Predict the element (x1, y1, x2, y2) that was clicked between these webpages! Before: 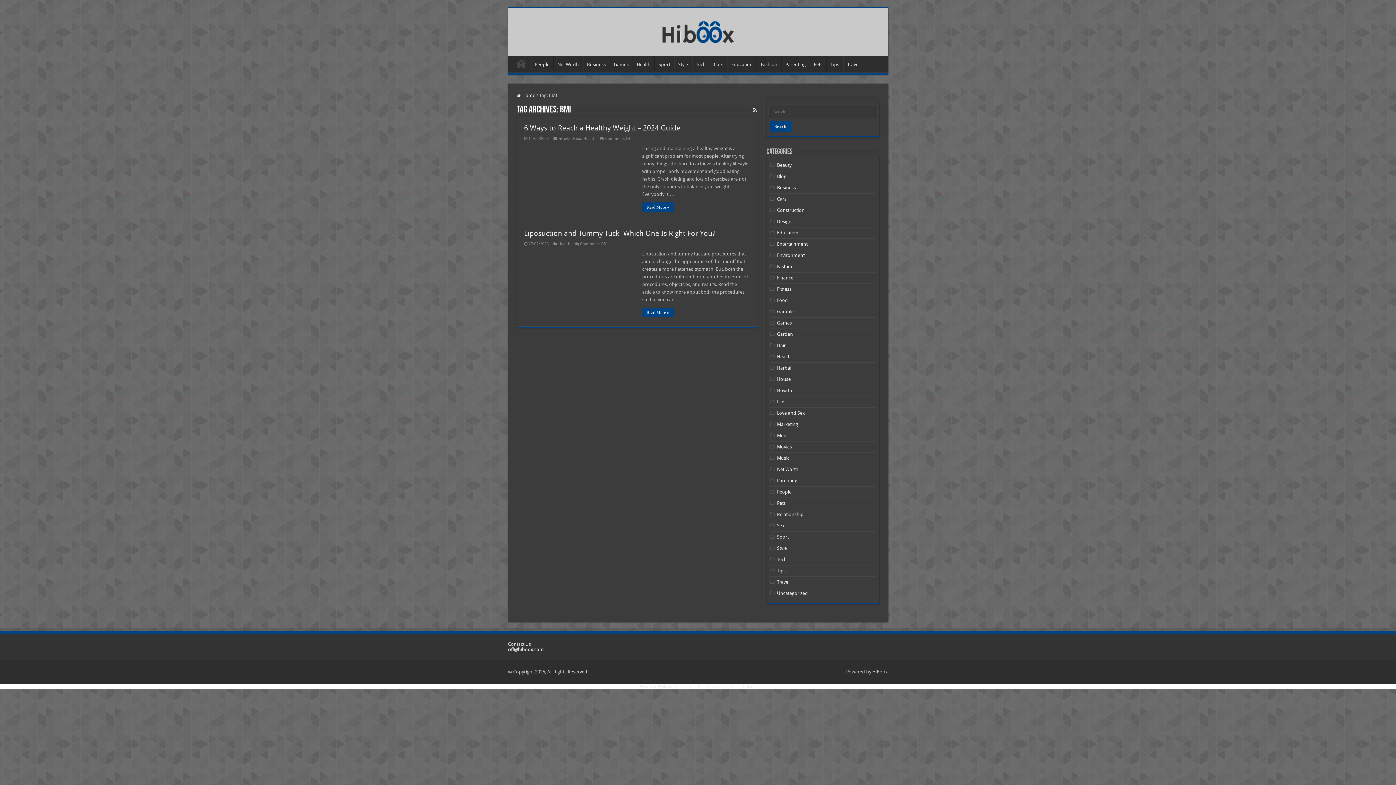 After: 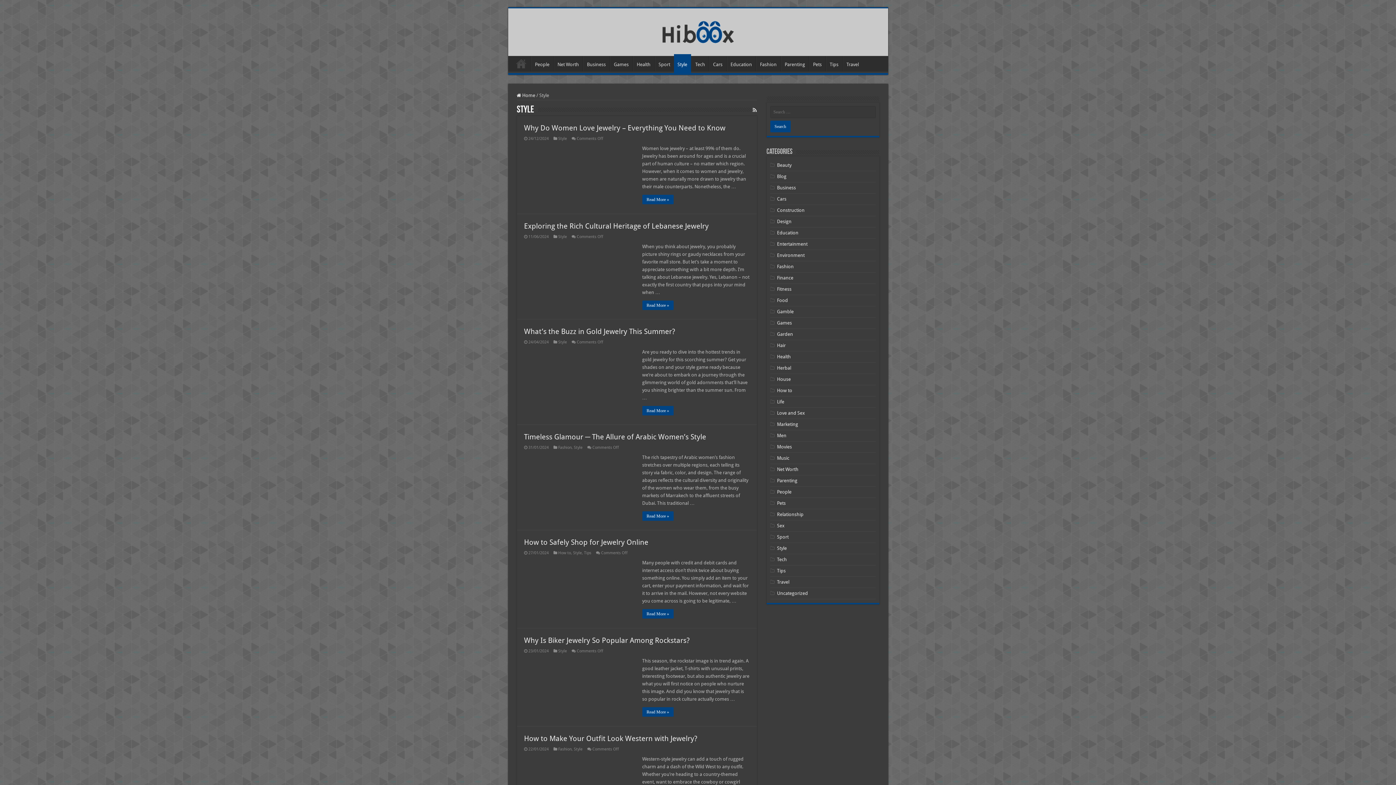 Action: bbox: (674, 56, 691, 71) label: Style